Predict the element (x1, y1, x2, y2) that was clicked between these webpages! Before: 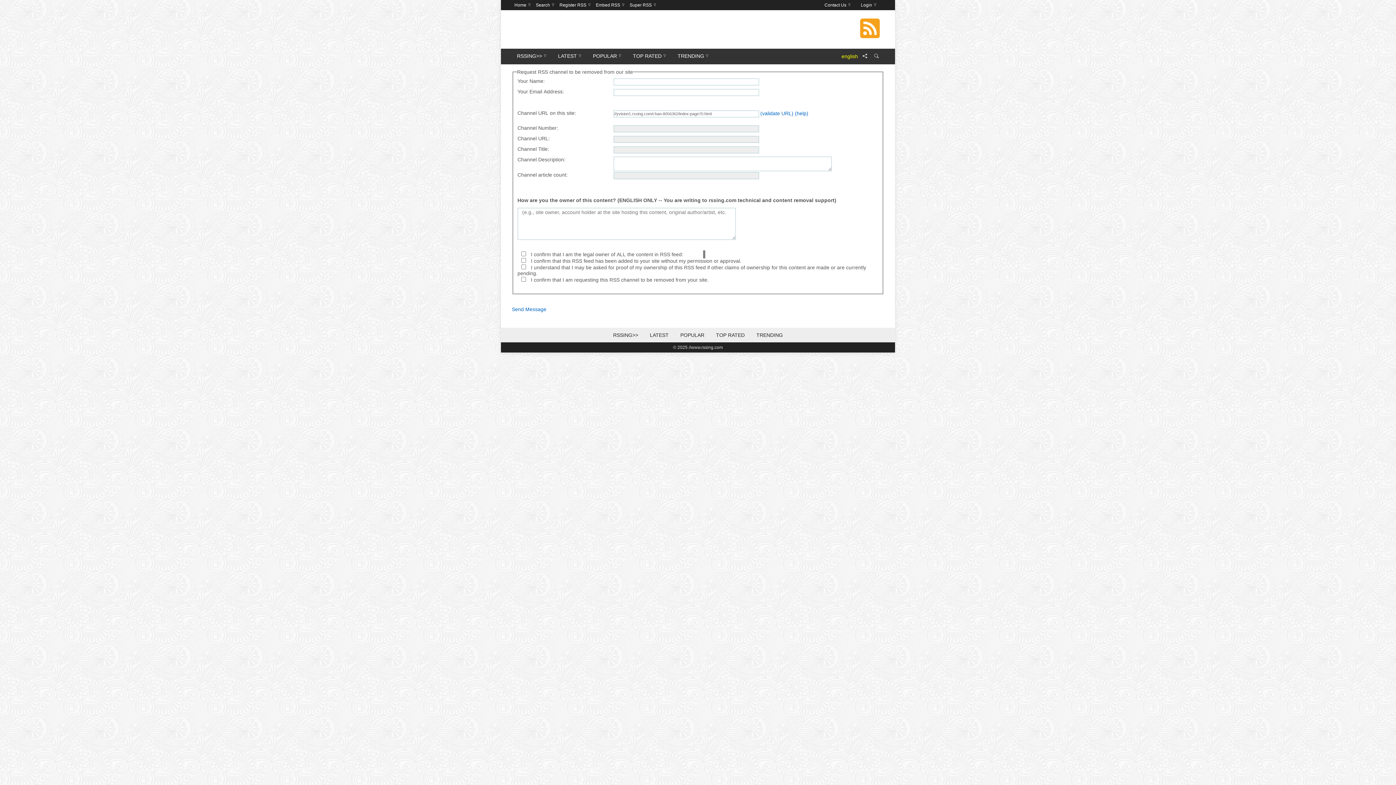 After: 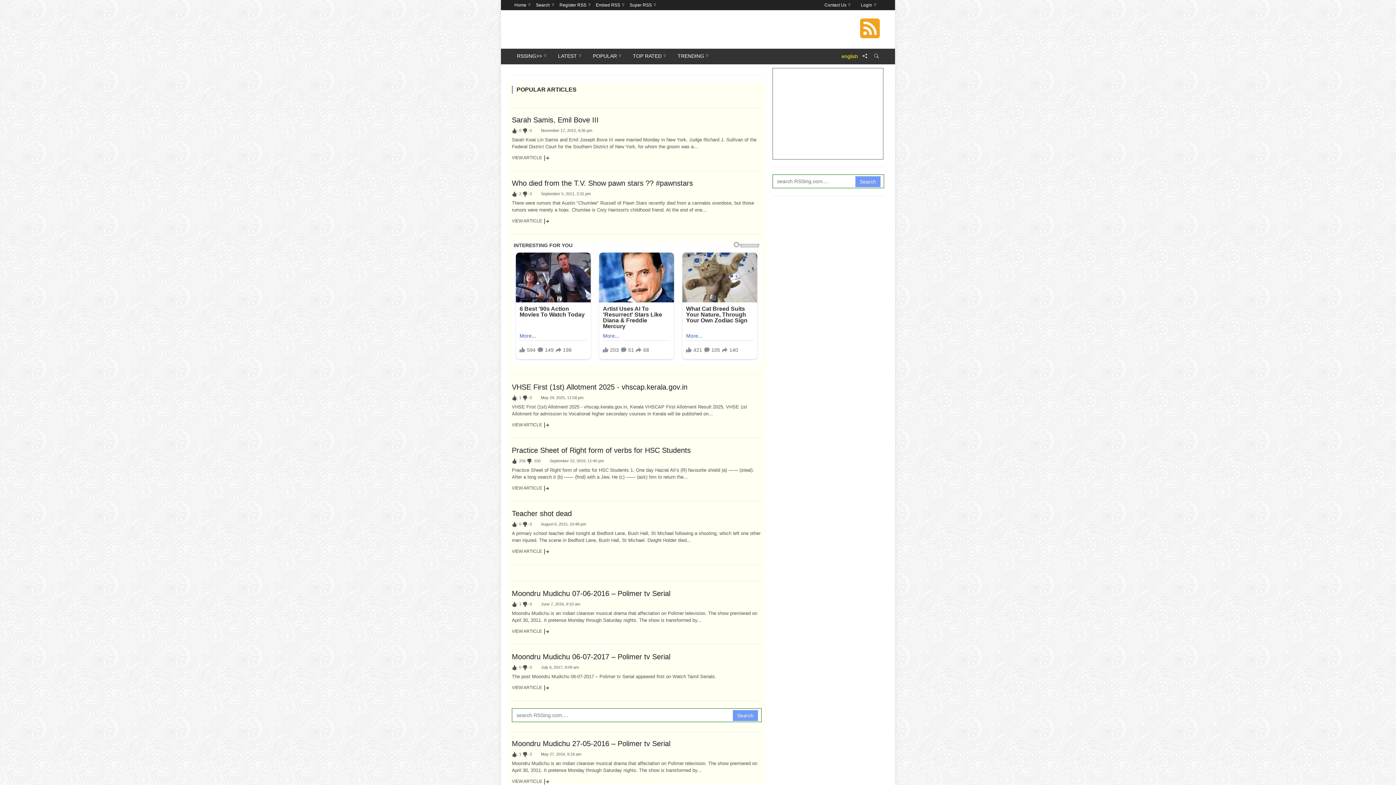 Action: label: POPULAR bbox: (588, 48, 626, 64)